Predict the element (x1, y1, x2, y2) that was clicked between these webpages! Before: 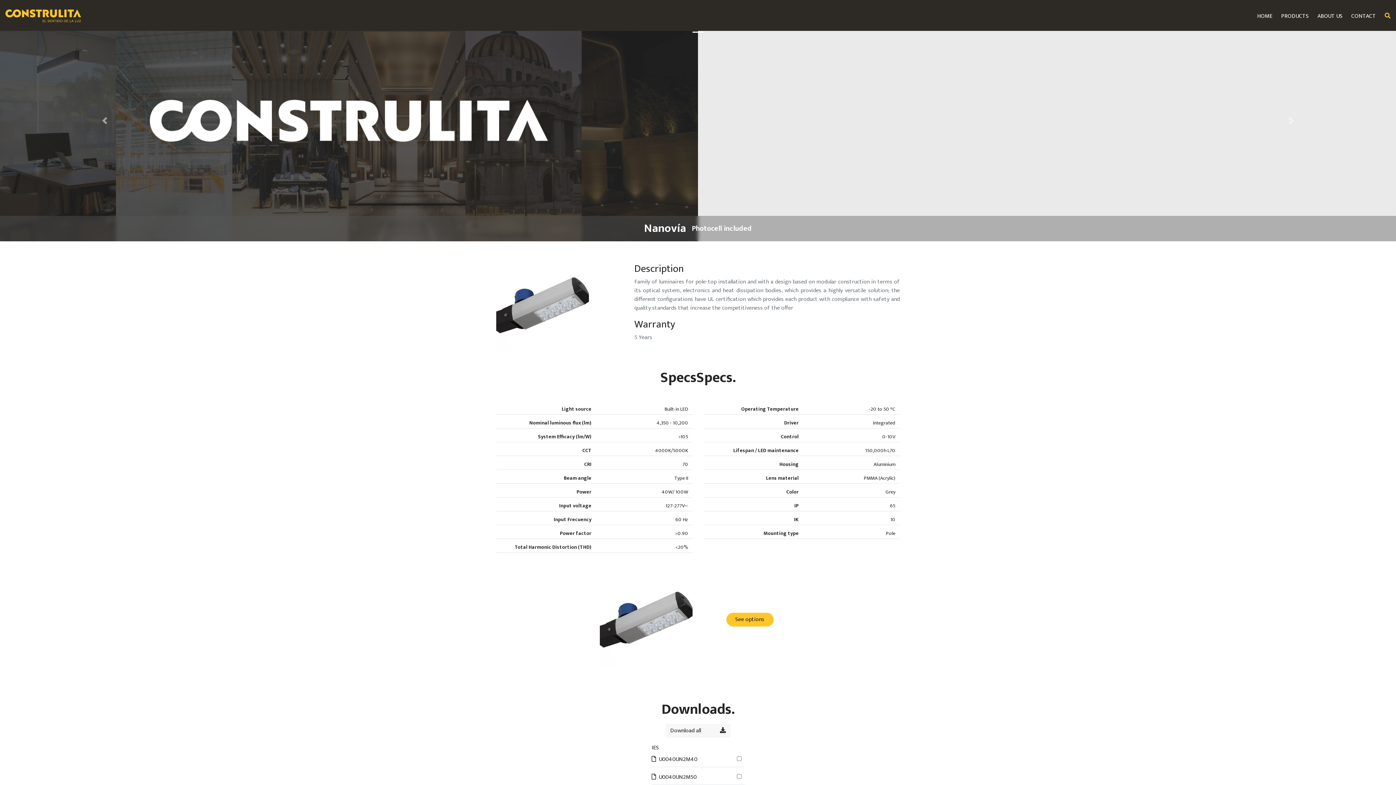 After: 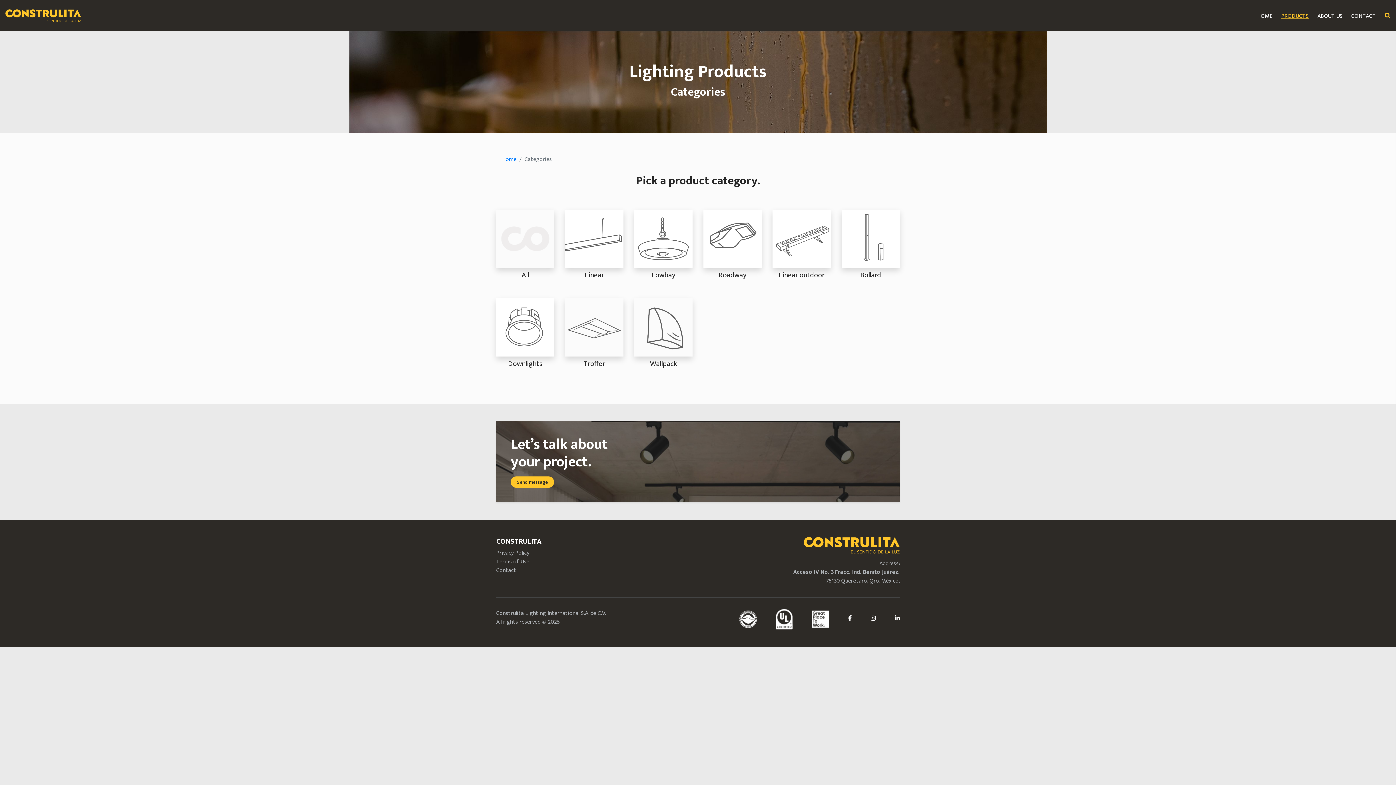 Action: bbox: (1281, 11, 1309, 21) label: PRODUCTS